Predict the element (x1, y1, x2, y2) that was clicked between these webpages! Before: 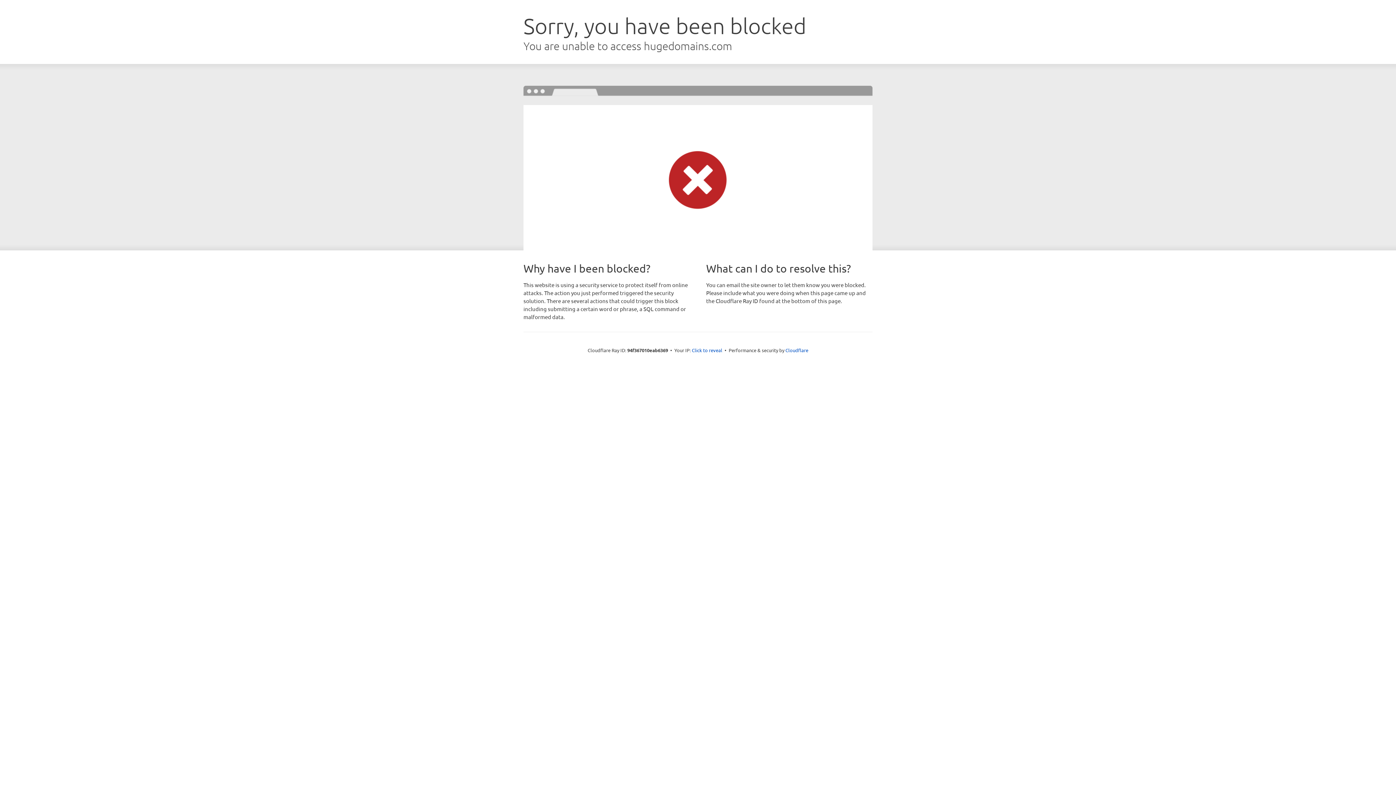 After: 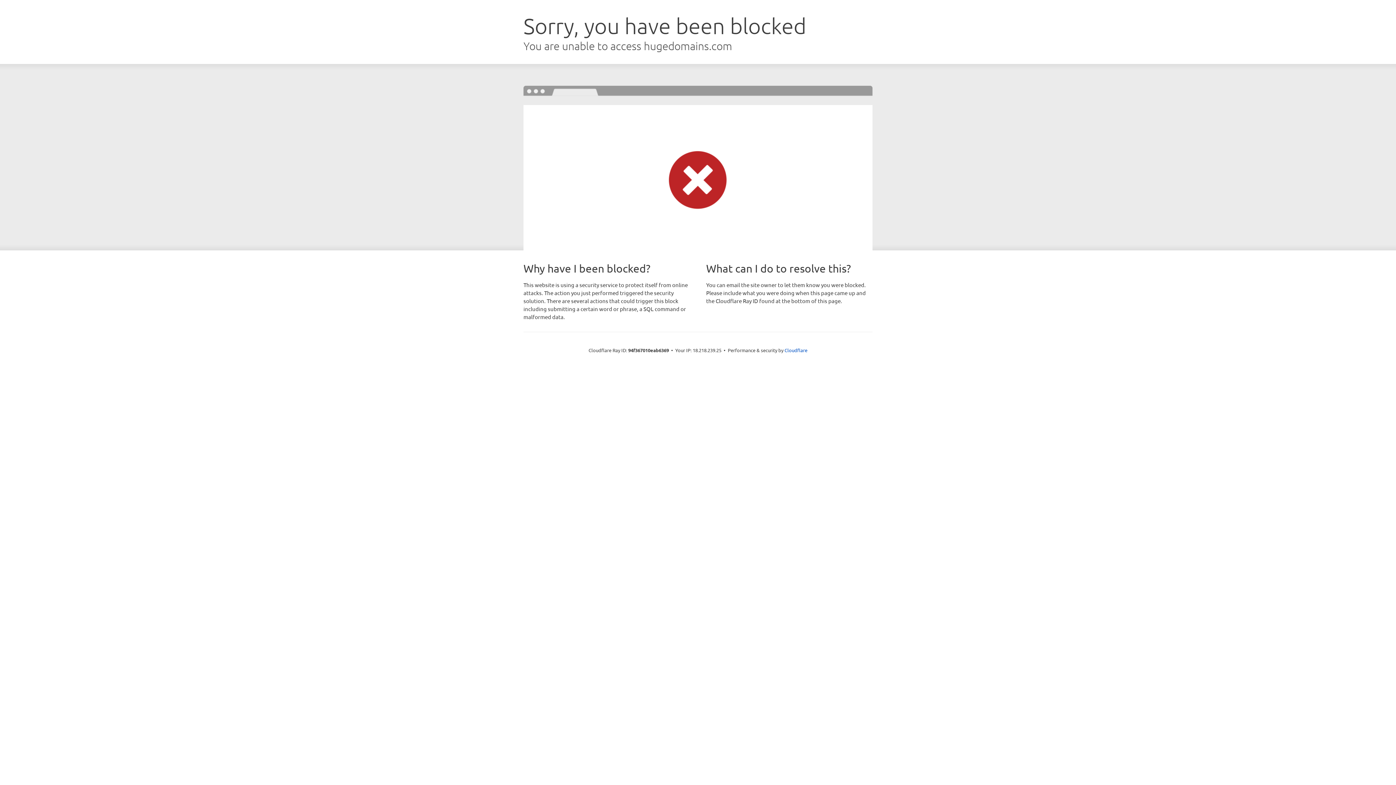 Action: bbox: (692, 346, 722, 353) label: Click to reveal